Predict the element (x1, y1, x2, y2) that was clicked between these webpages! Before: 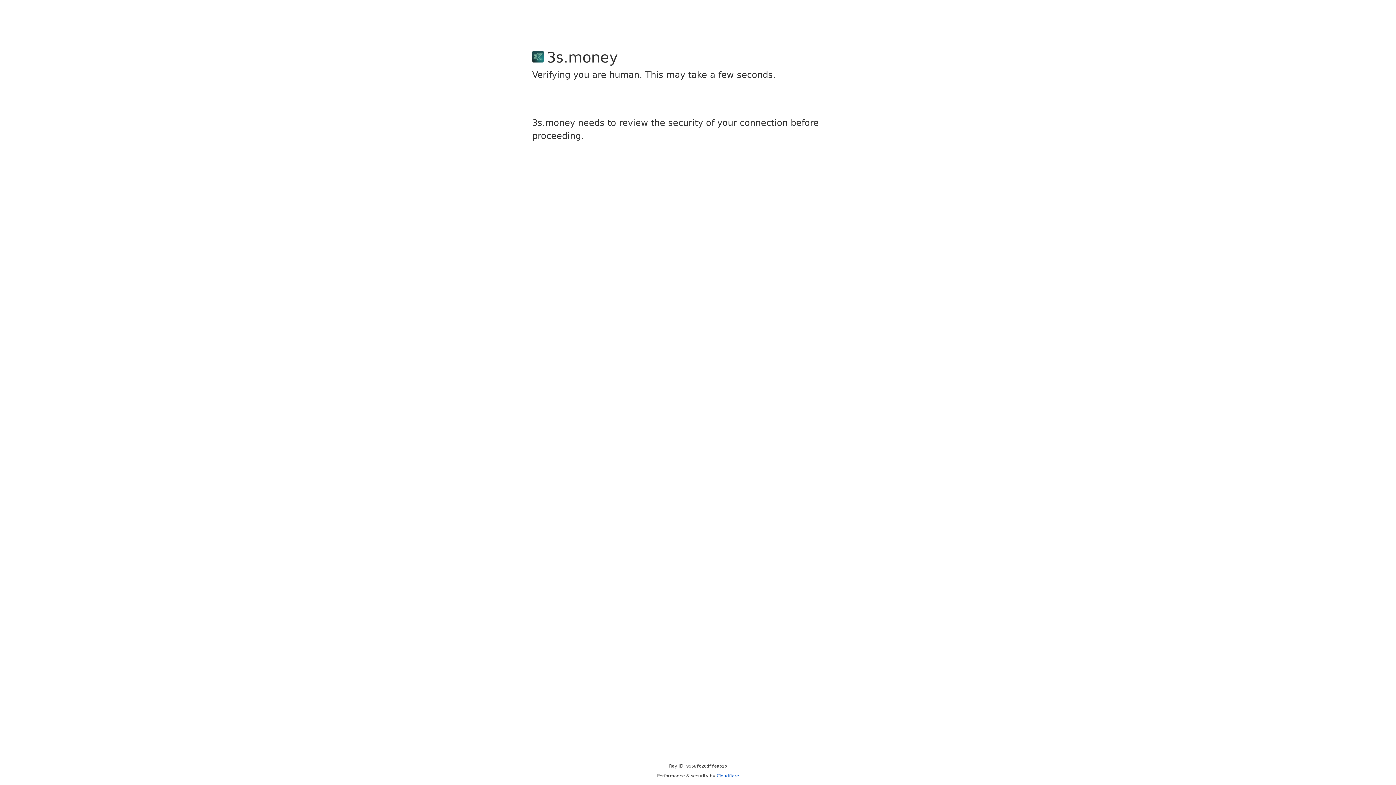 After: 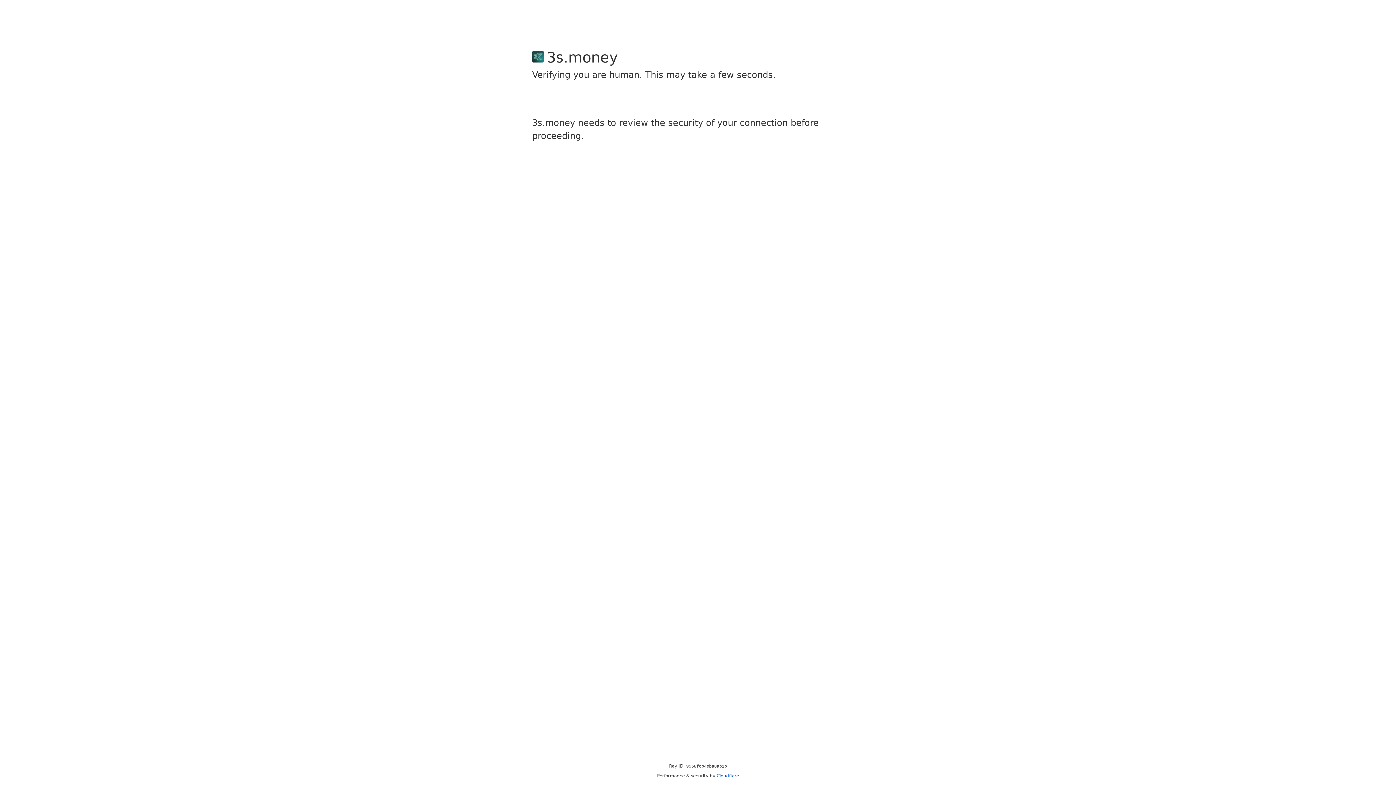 Action: bbox: (716, 773, 739, 778) label: Cloudflare